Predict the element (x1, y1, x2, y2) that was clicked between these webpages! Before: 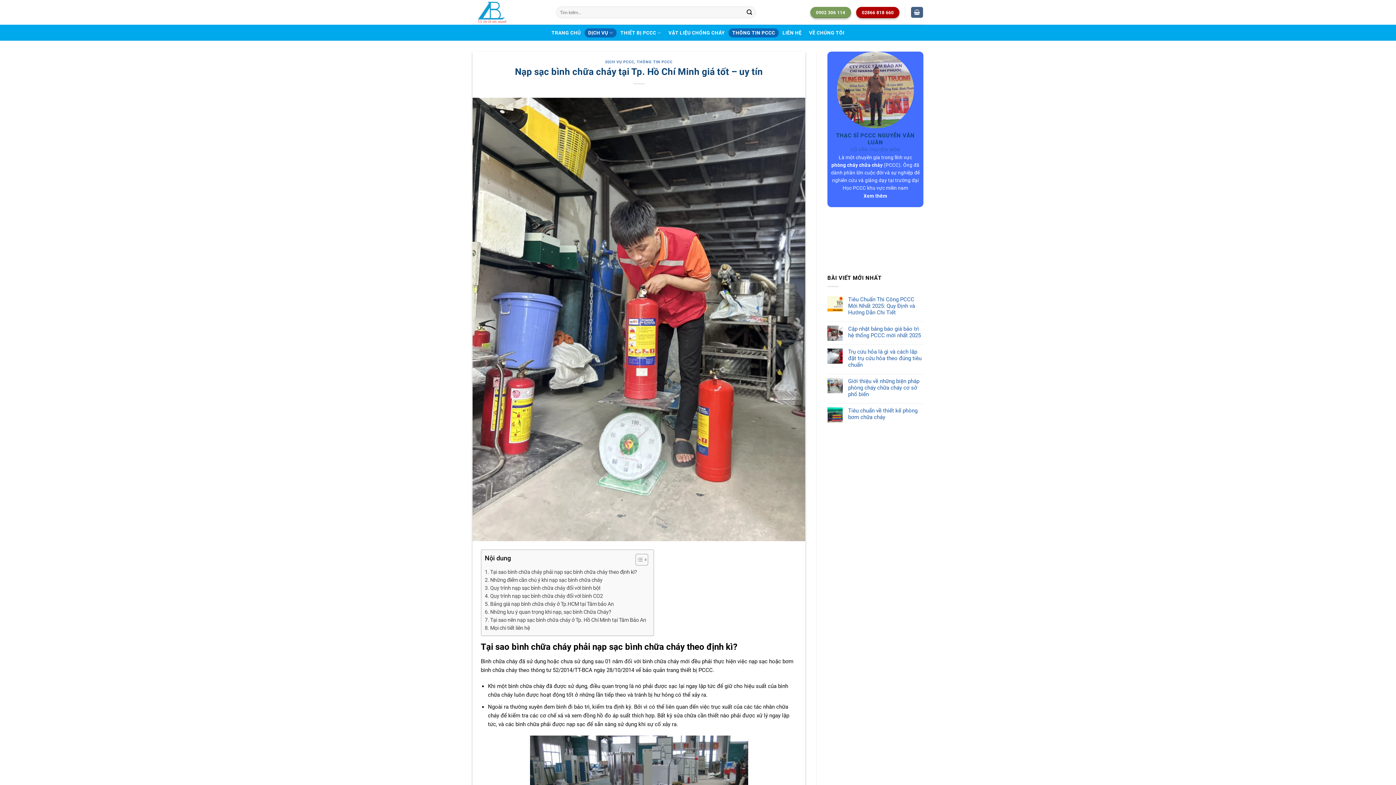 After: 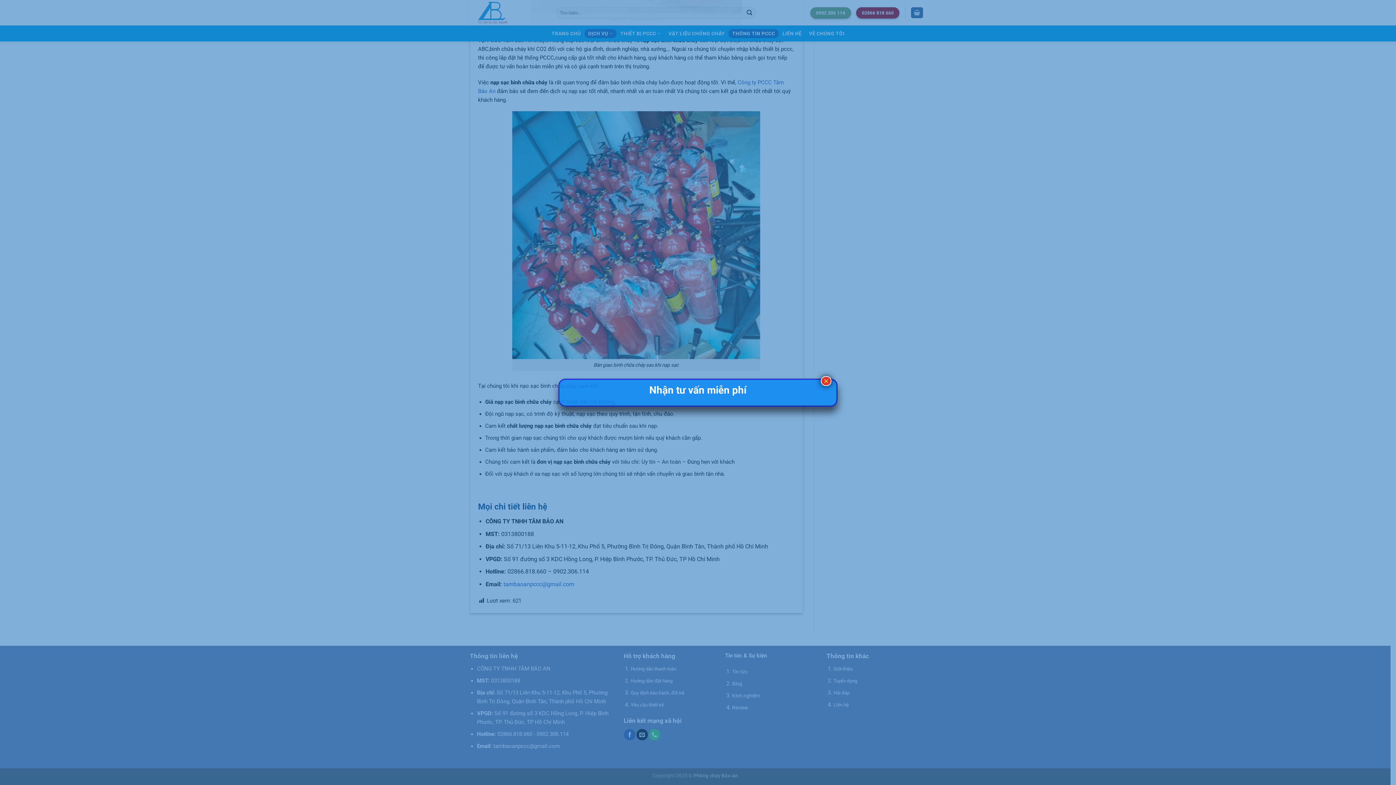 Action: label: Mọi chi tiết liên hệ bbox: (484, 624, 529, 632)